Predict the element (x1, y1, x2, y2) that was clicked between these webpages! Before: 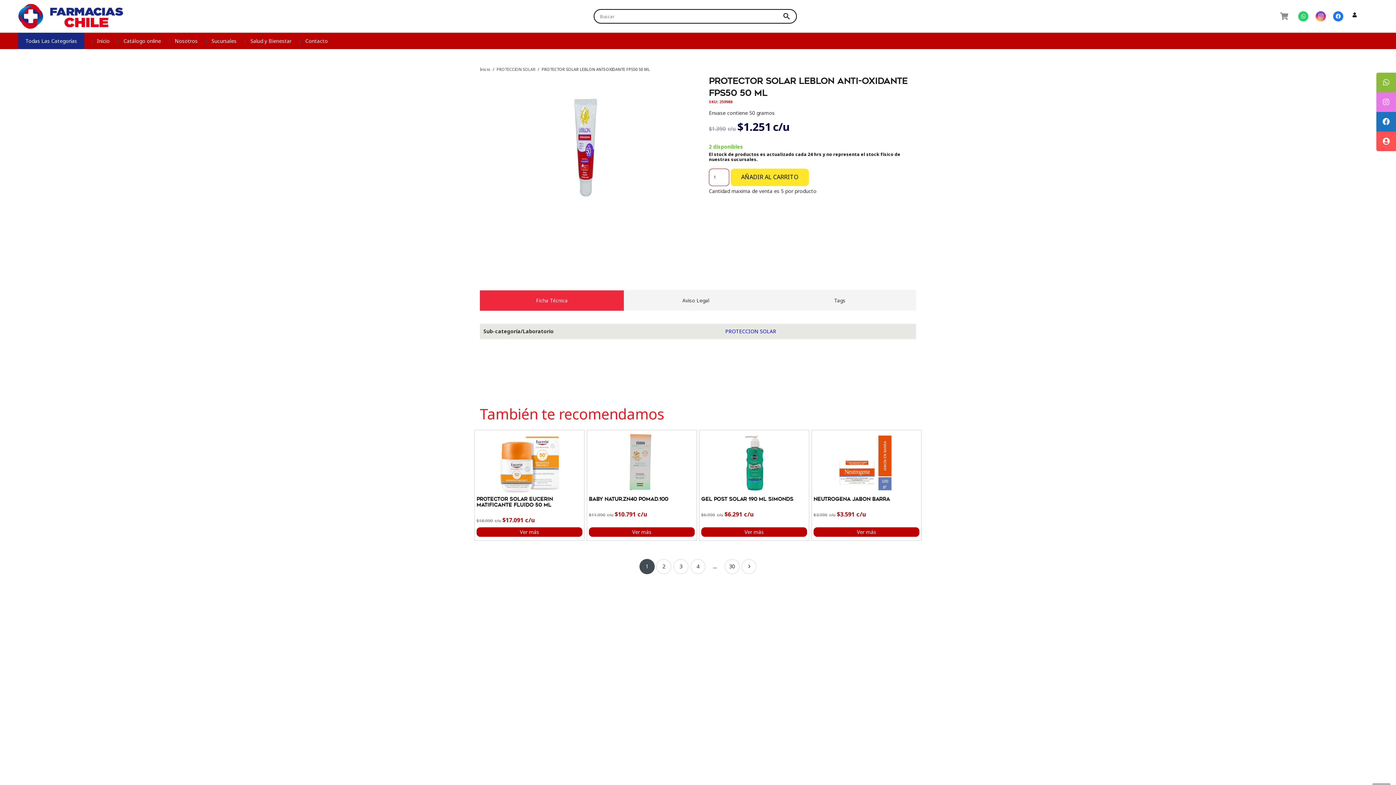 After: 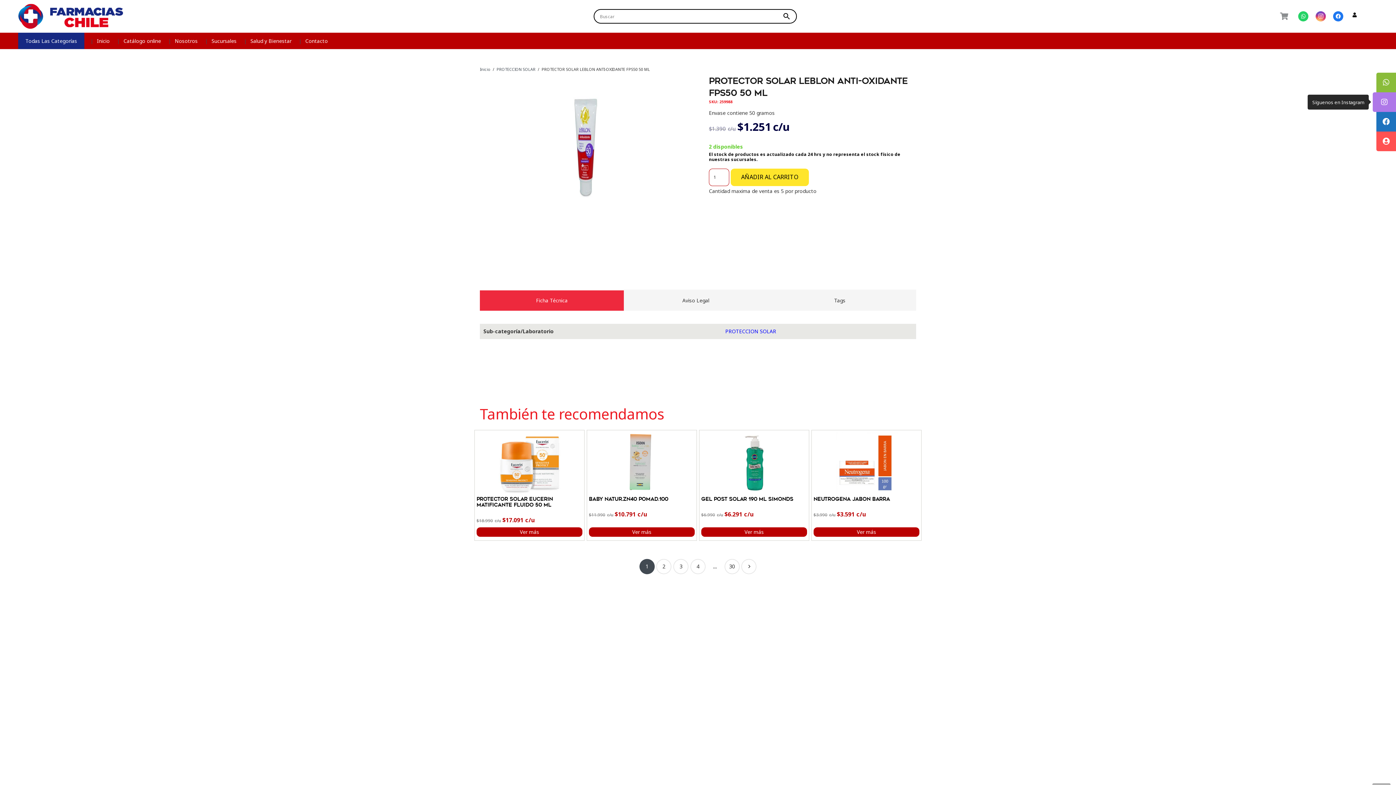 Action: label:  Síguenos en Instagram bbox: (1376, 92, 1396, 112)